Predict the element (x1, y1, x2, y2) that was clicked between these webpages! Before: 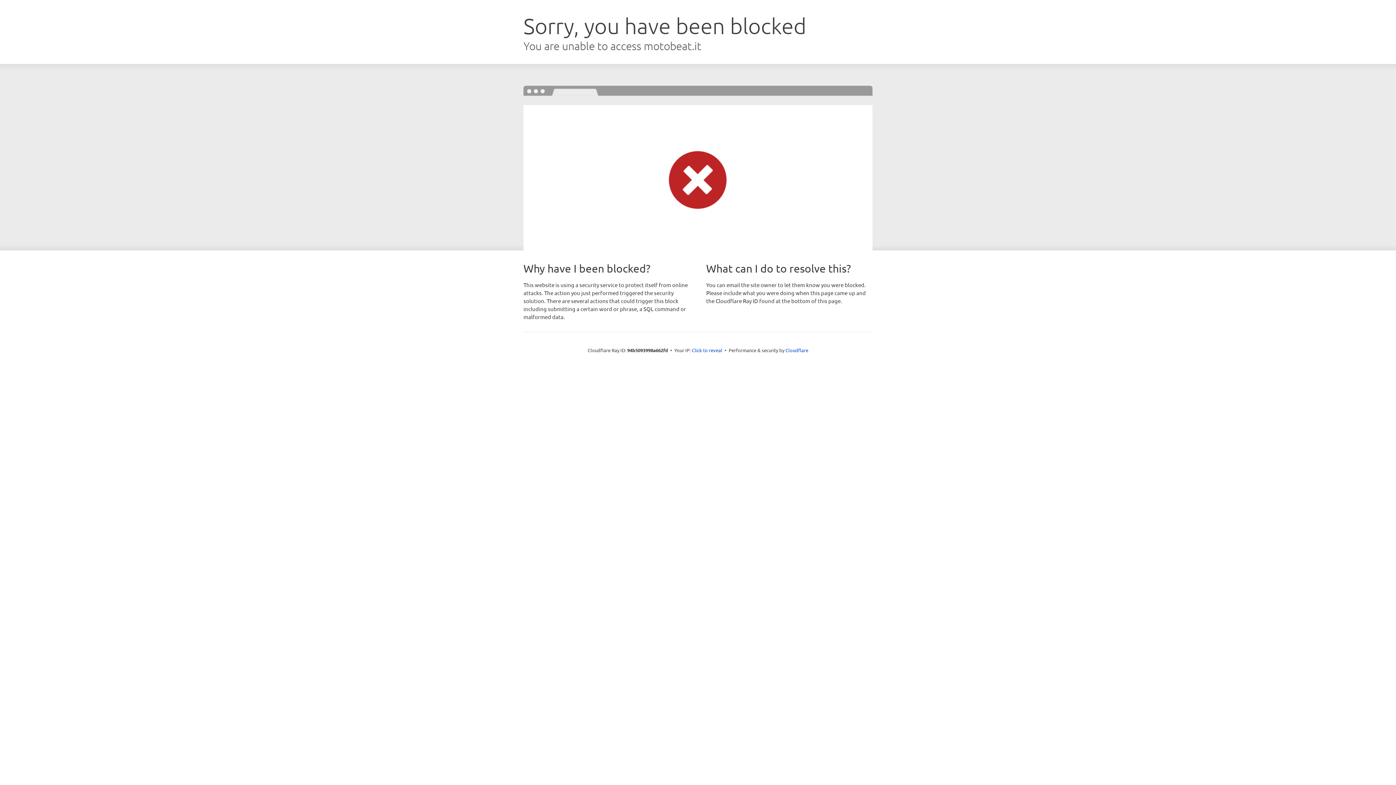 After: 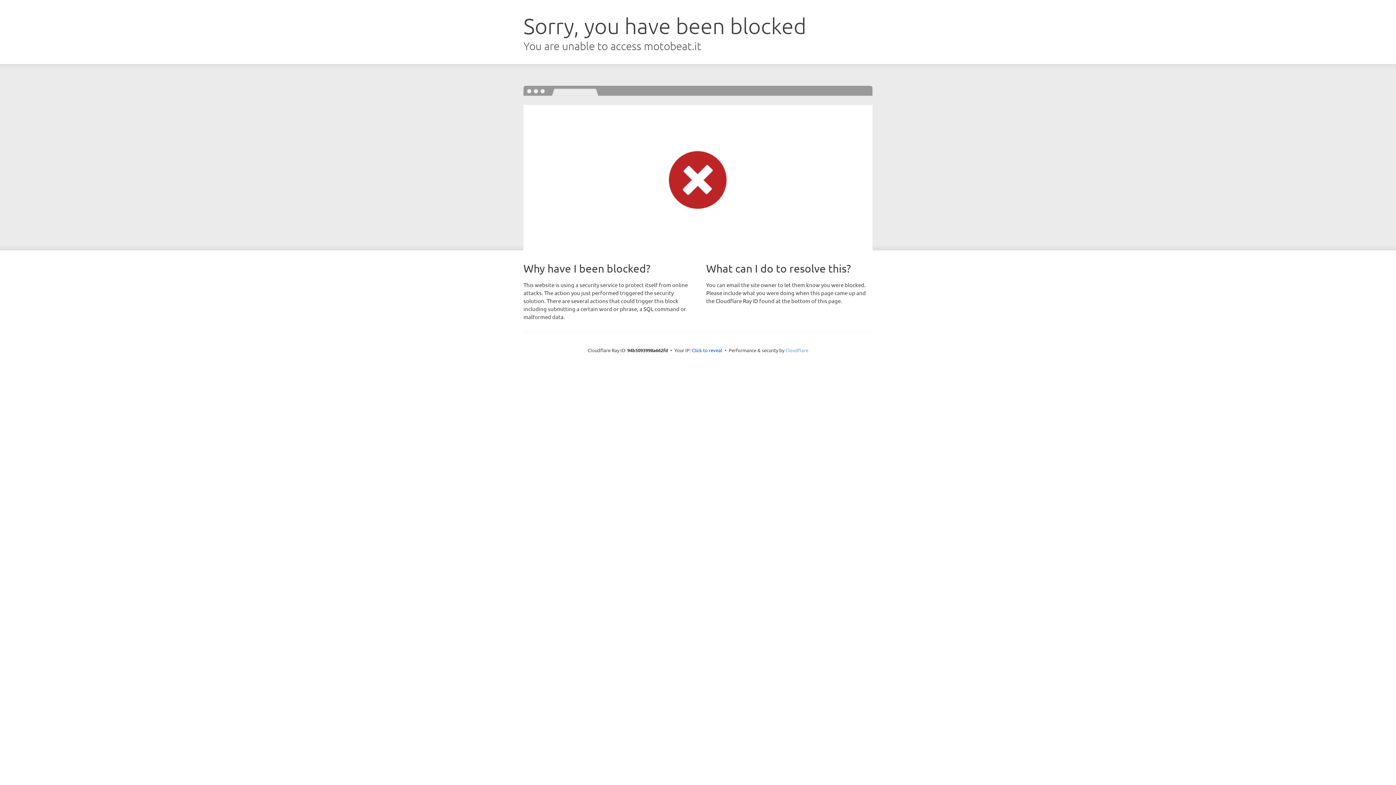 Action: label: Cloudflare bbox: (785, 347, 808, 353)